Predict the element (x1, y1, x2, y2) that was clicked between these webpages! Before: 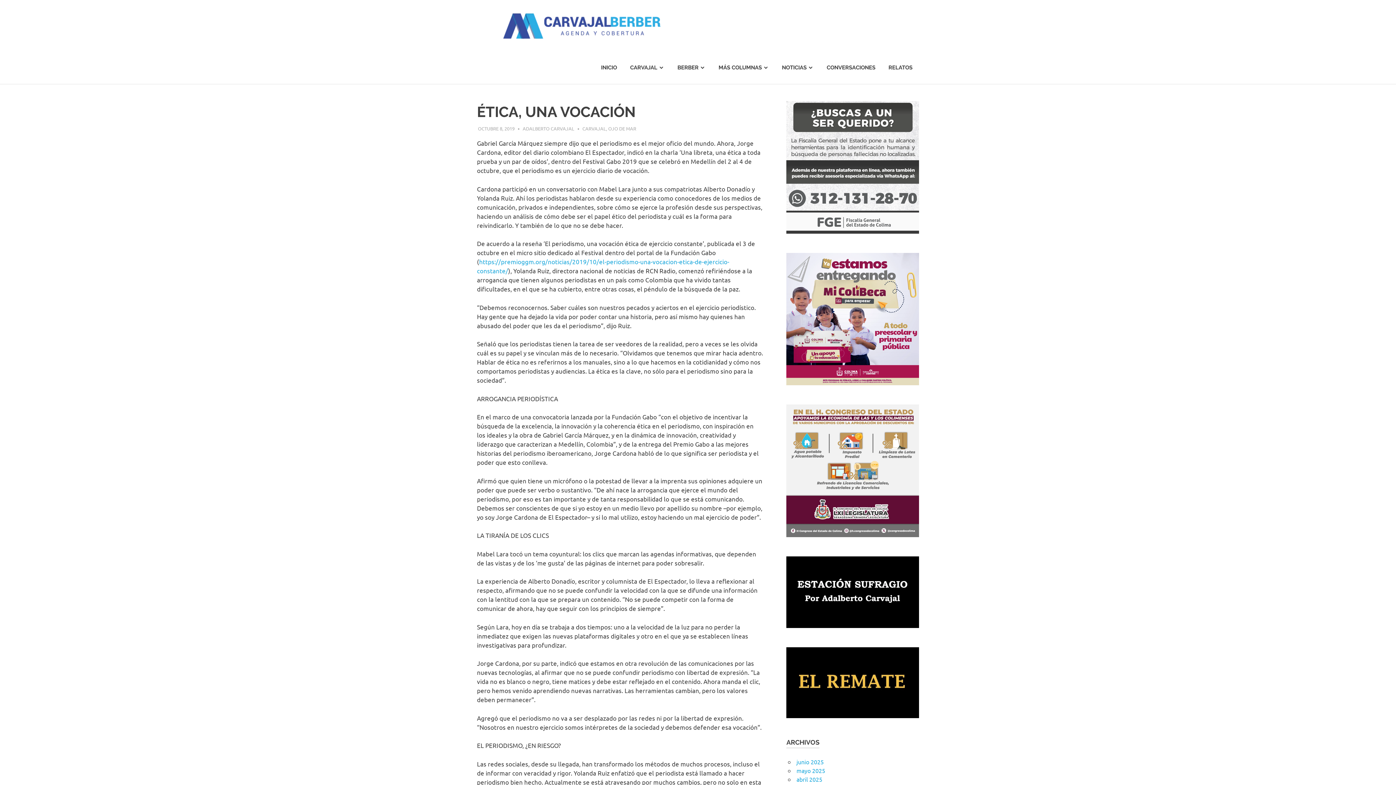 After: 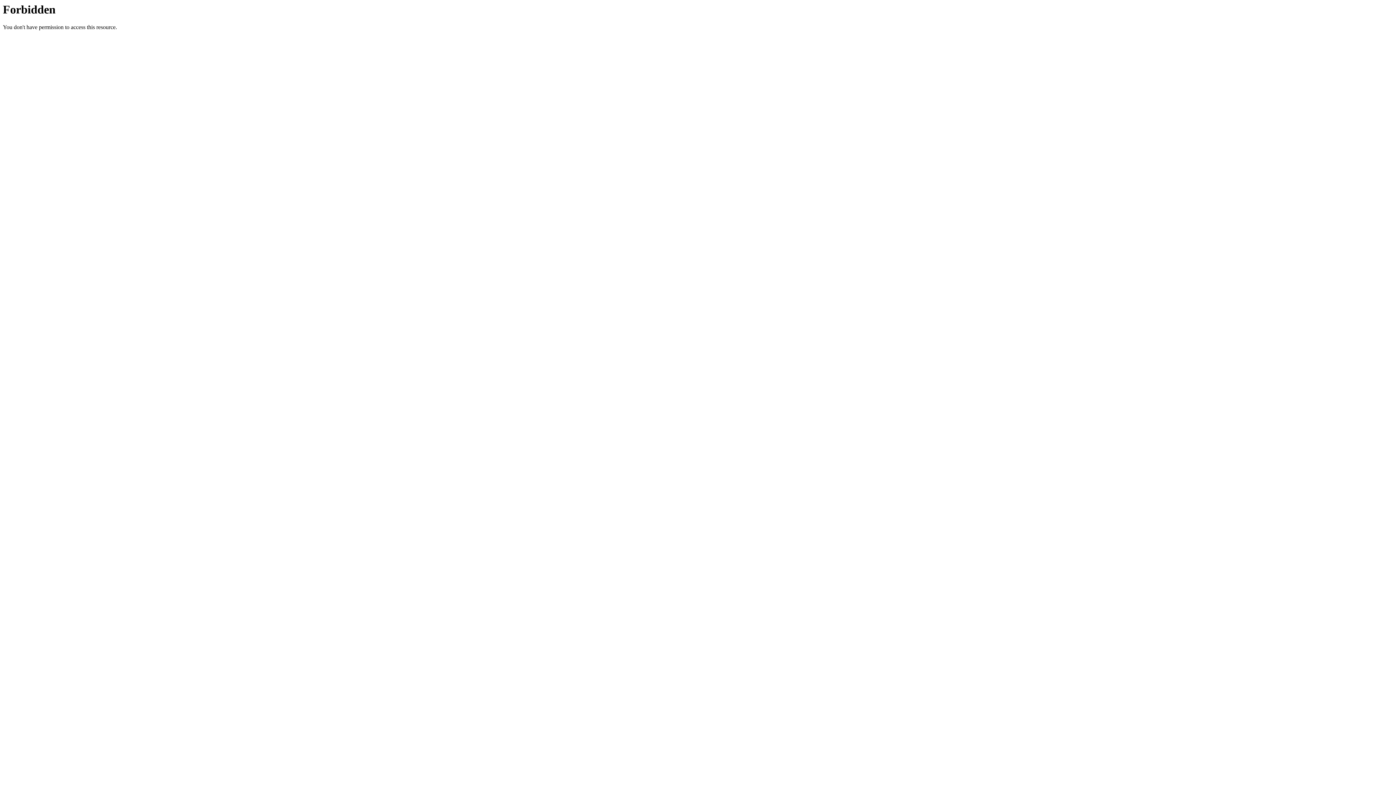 Action: bbox: (786, 379, 919, 386)